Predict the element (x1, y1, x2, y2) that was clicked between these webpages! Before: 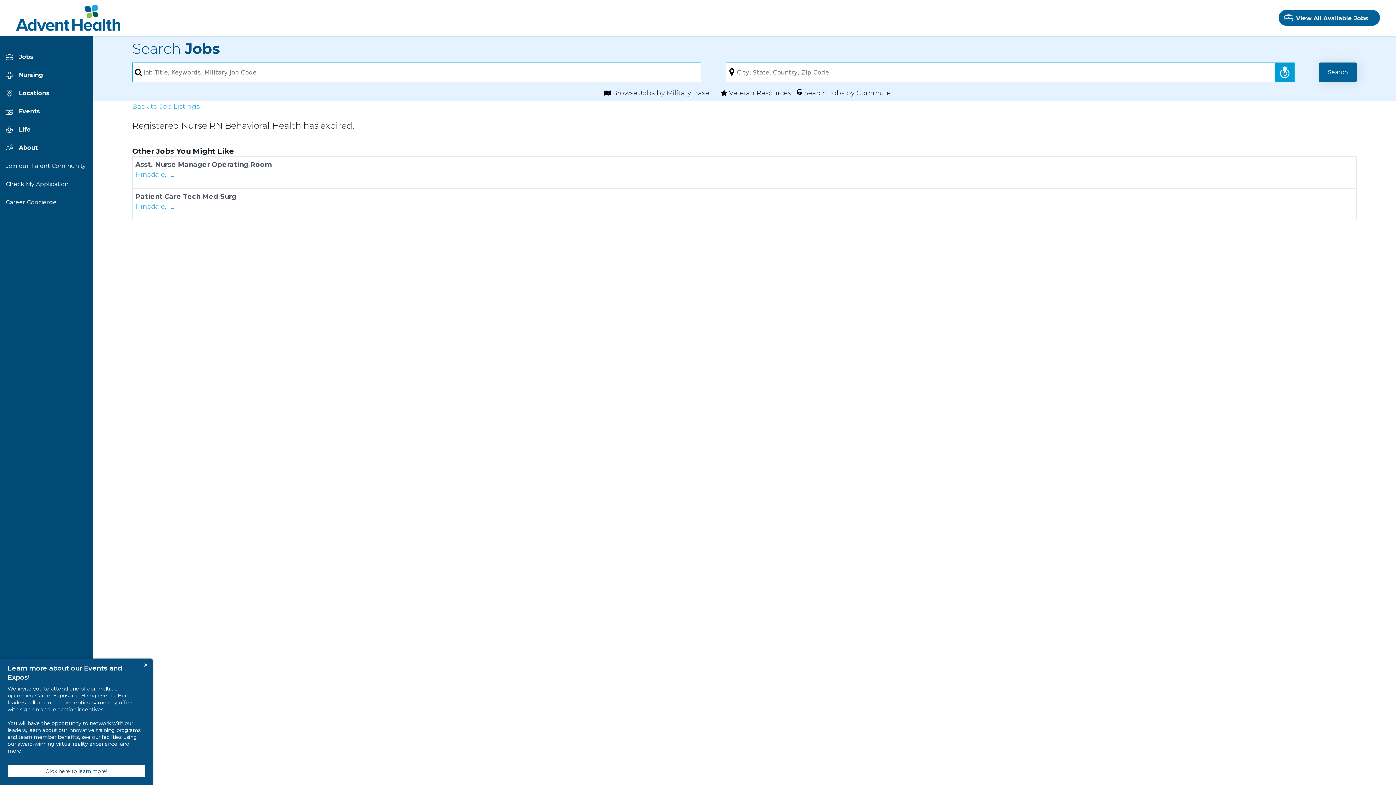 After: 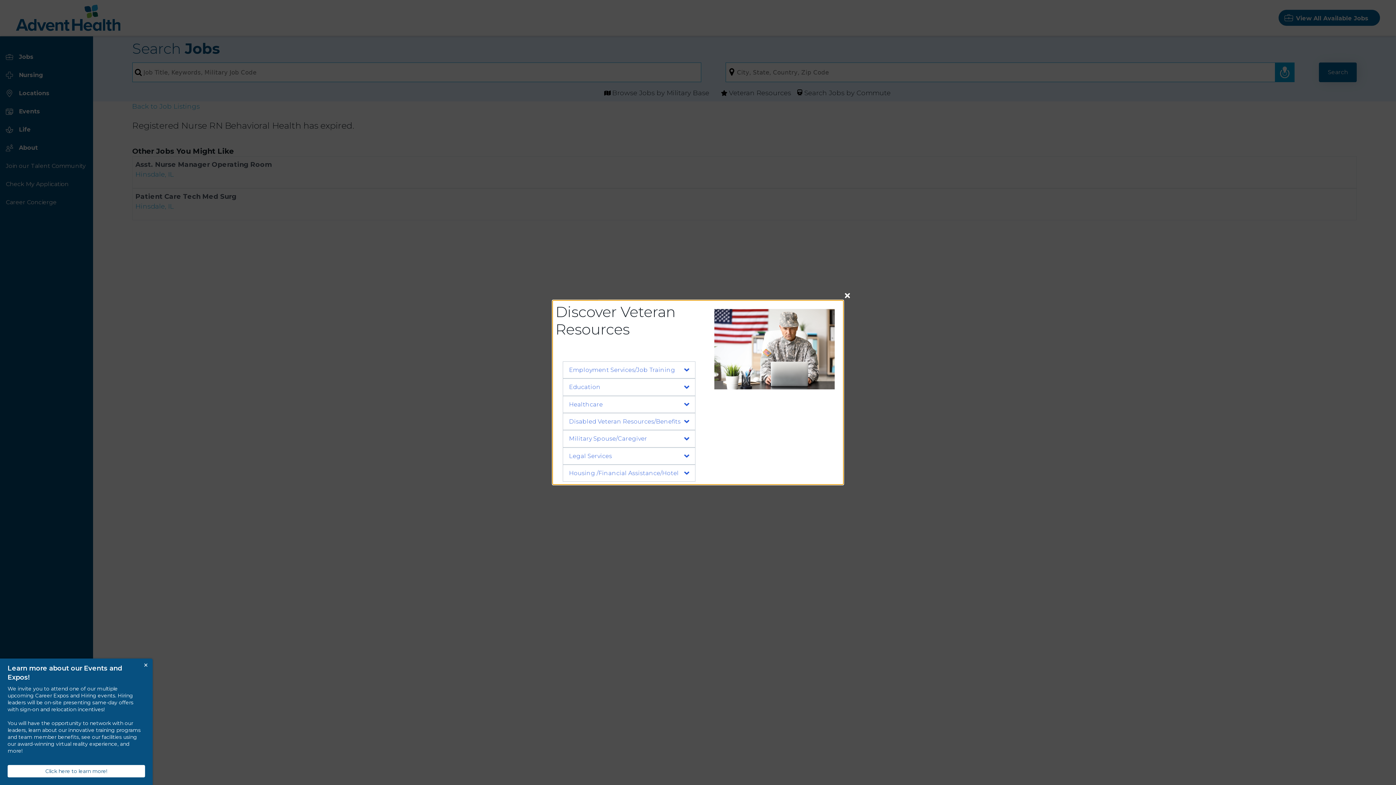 Action: bbox: (721, 88, 791, 97) label: Open modal